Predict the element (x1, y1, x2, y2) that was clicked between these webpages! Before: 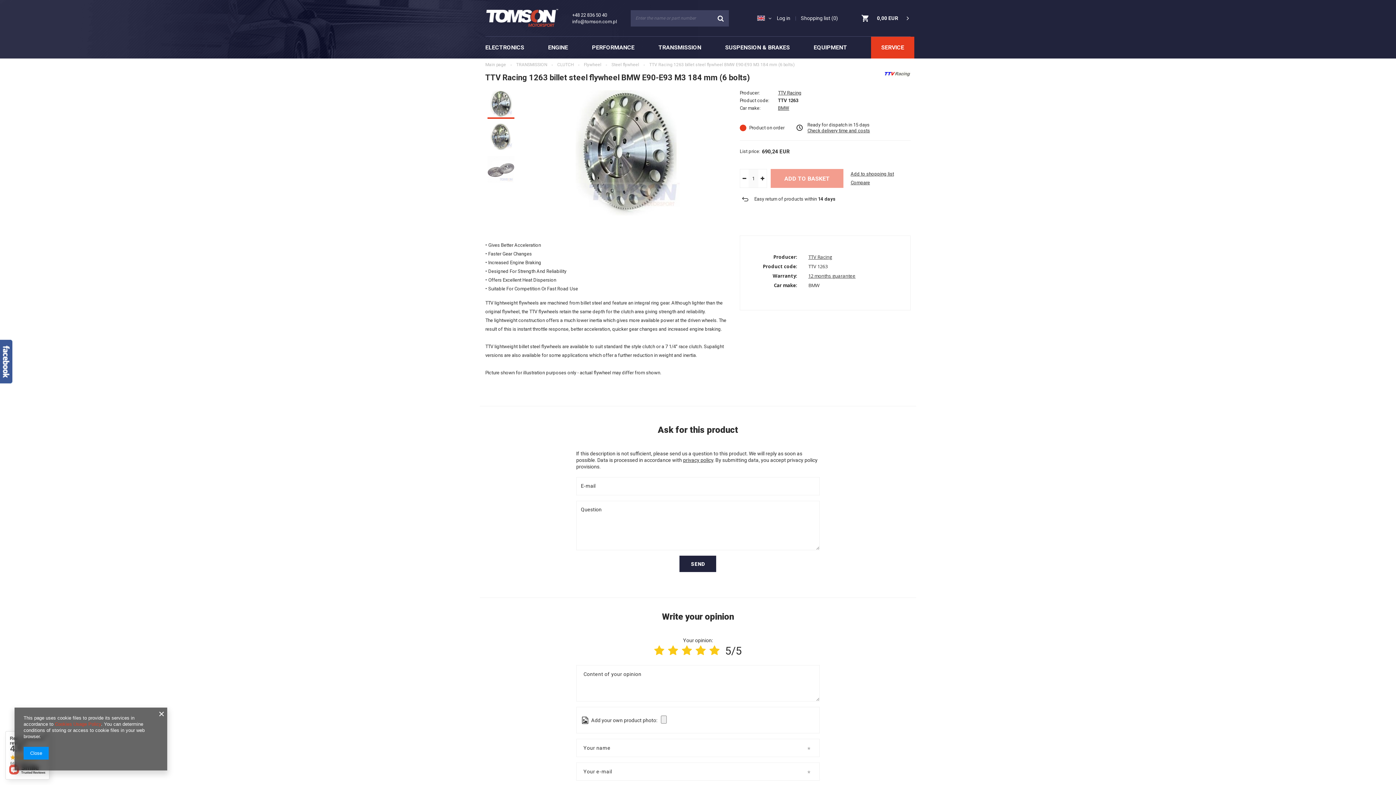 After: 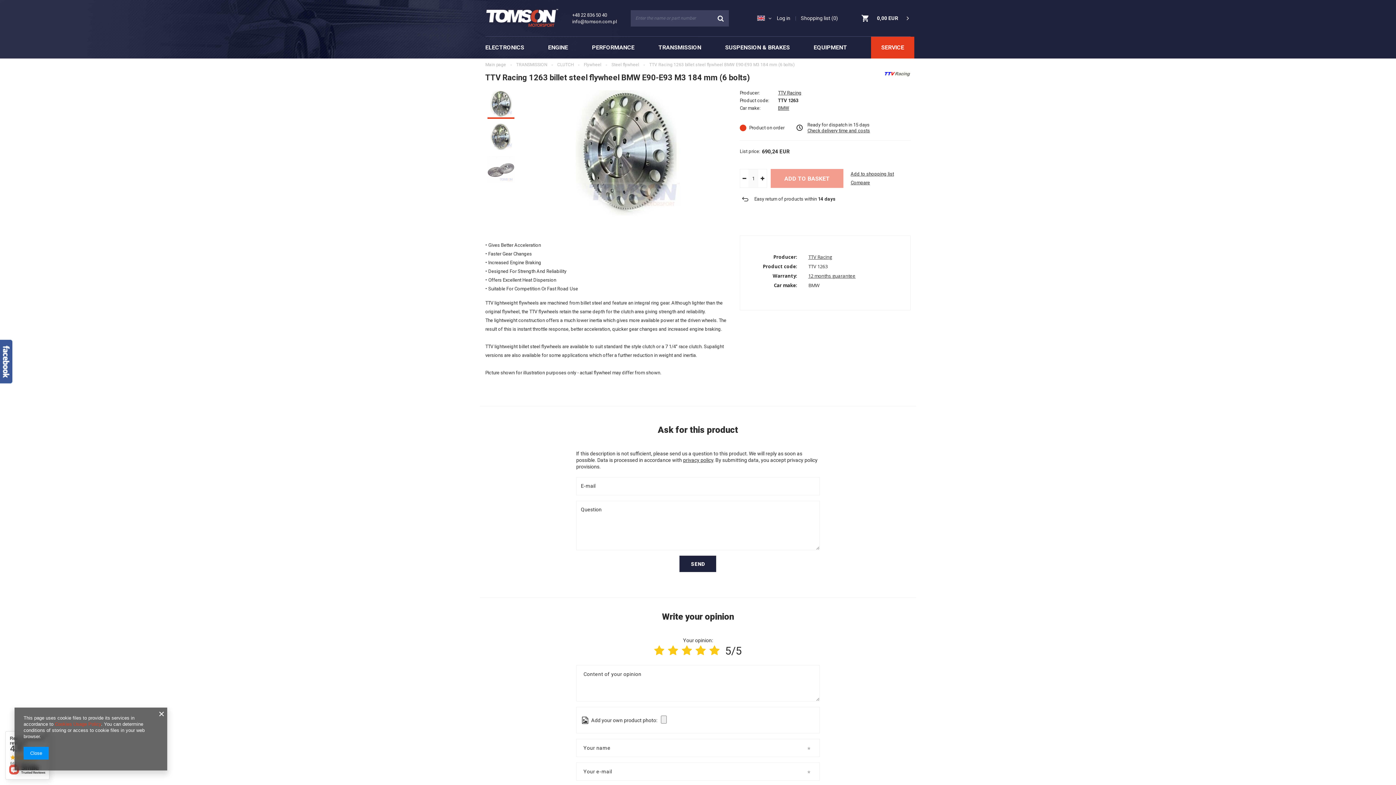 Action: bbox: (485, 90, 516, 119)